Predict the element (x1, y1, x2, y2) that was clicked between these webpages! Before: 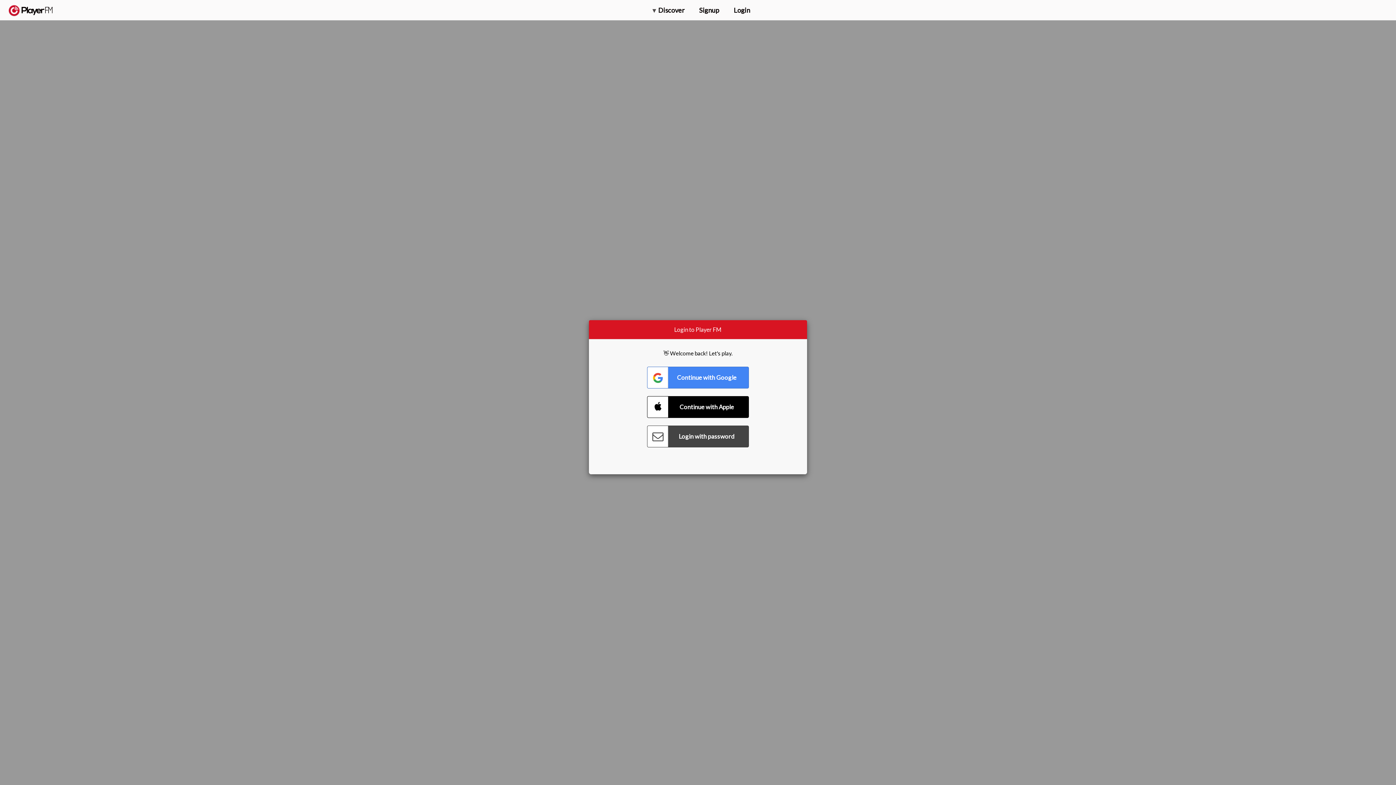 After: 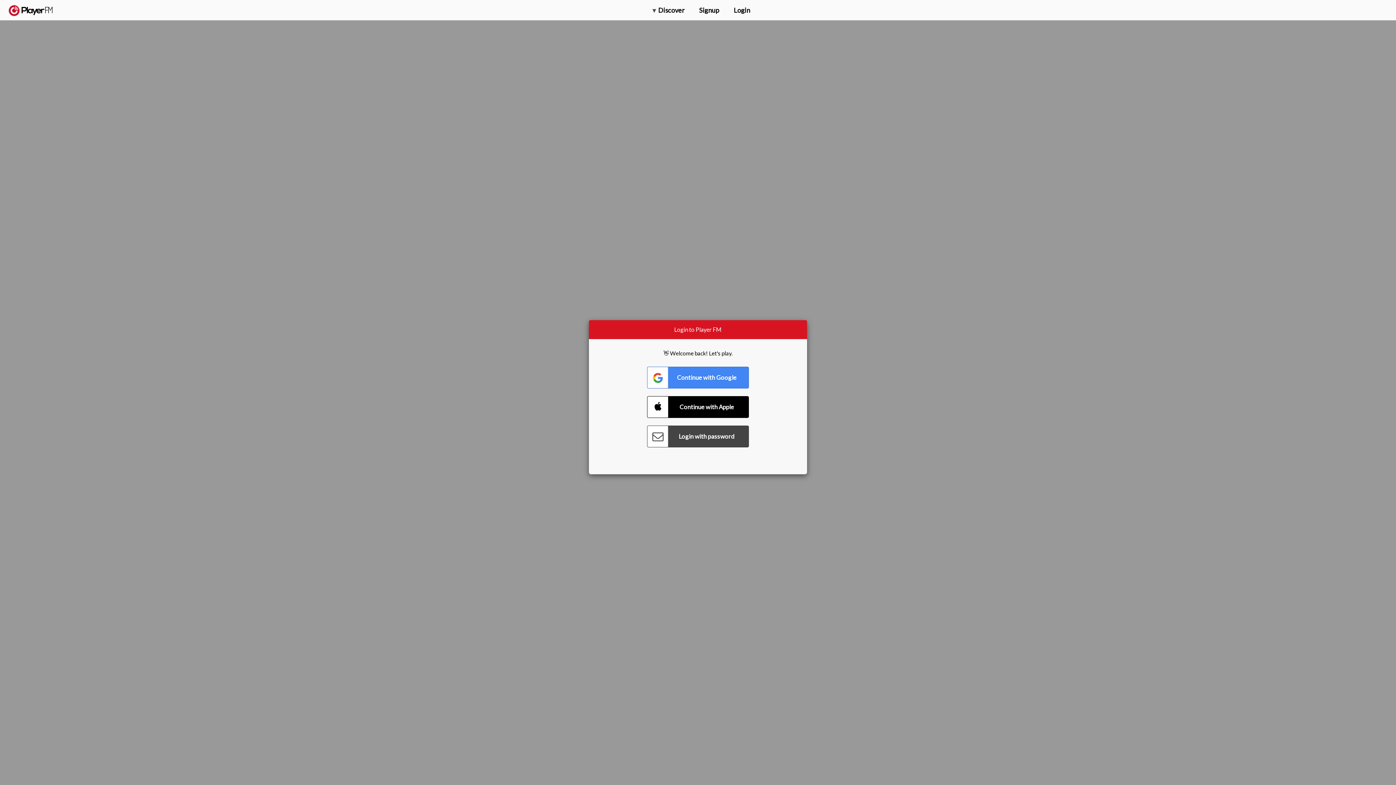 Action: bbox: (1357, 5, 1365, 12) label: Search